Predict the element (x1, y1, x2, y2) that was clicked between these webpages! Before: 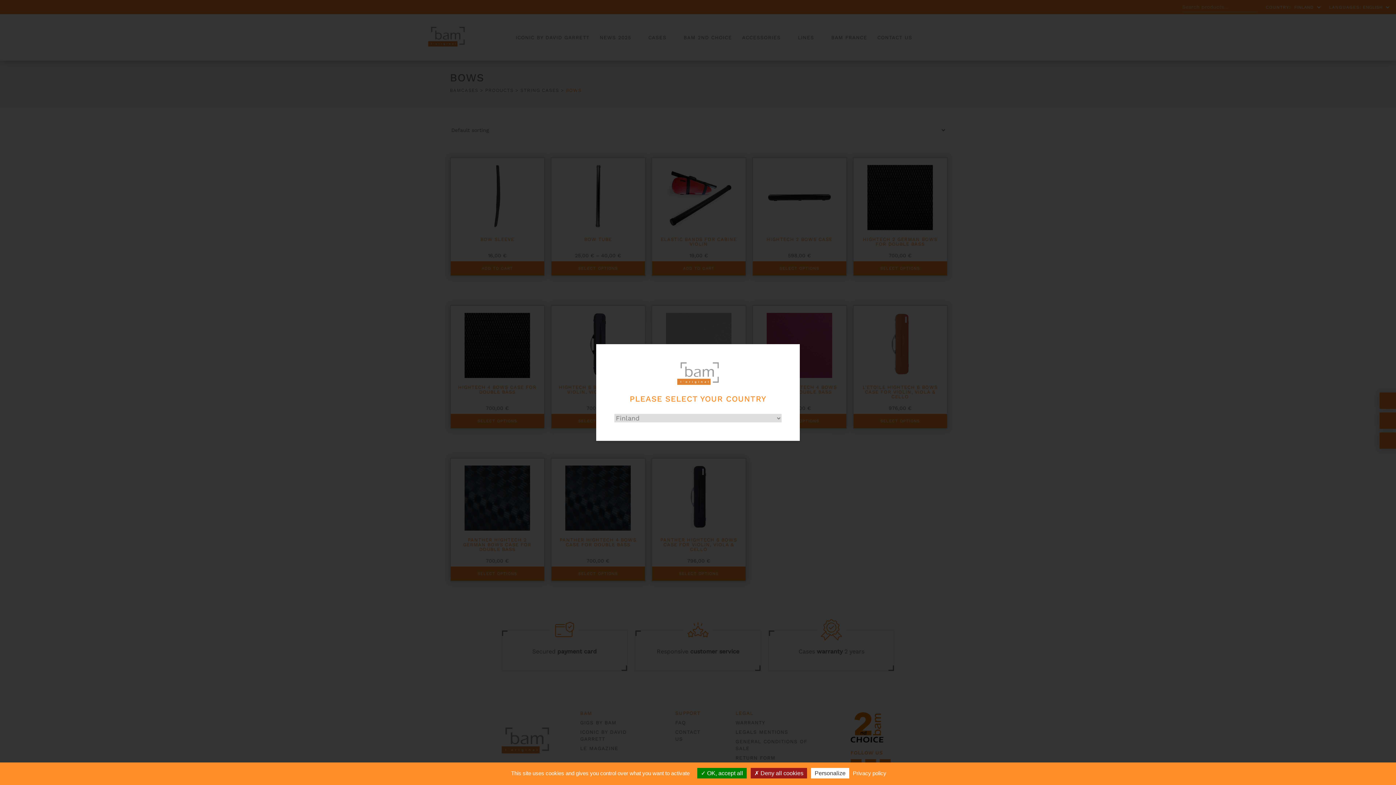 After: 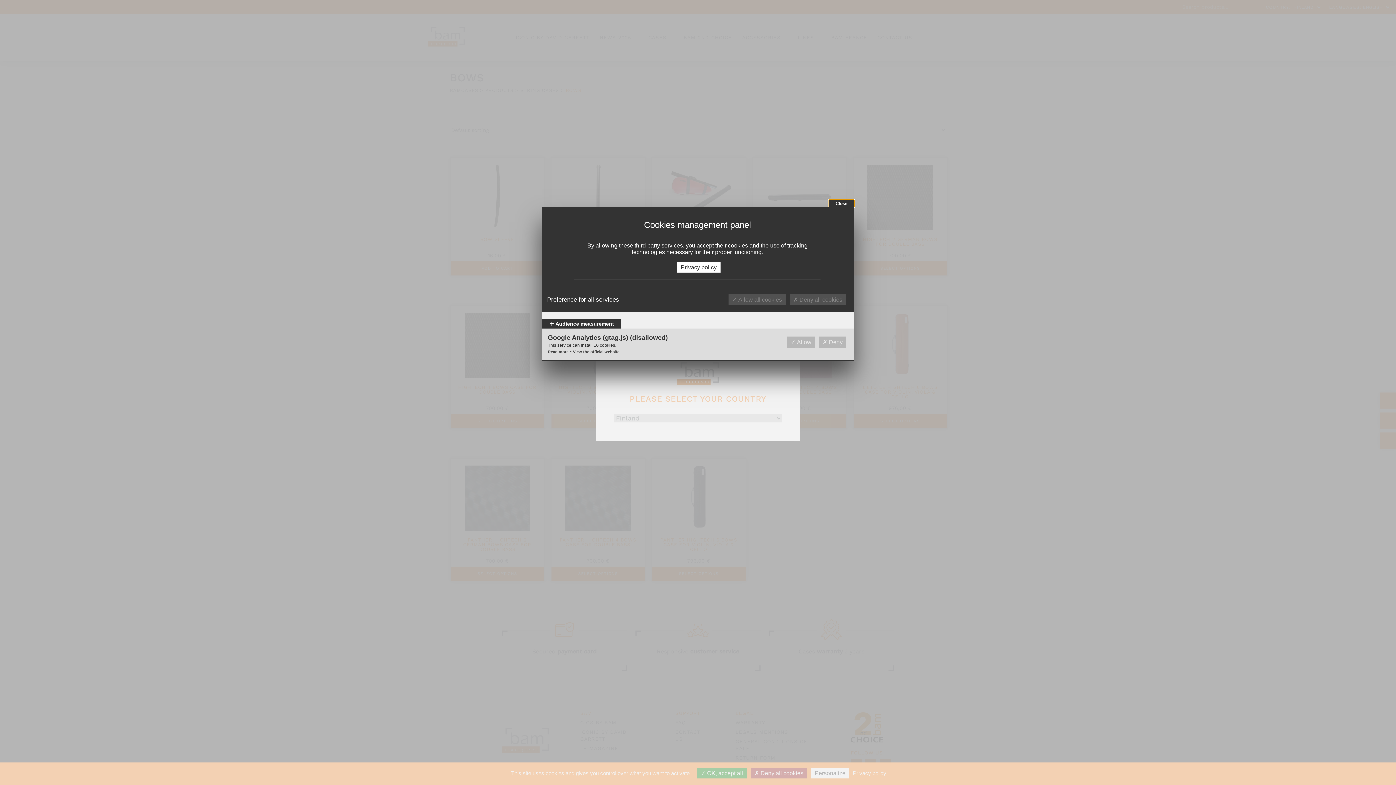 Action: bbox: (811, 768, 849, 778) label: Personalize